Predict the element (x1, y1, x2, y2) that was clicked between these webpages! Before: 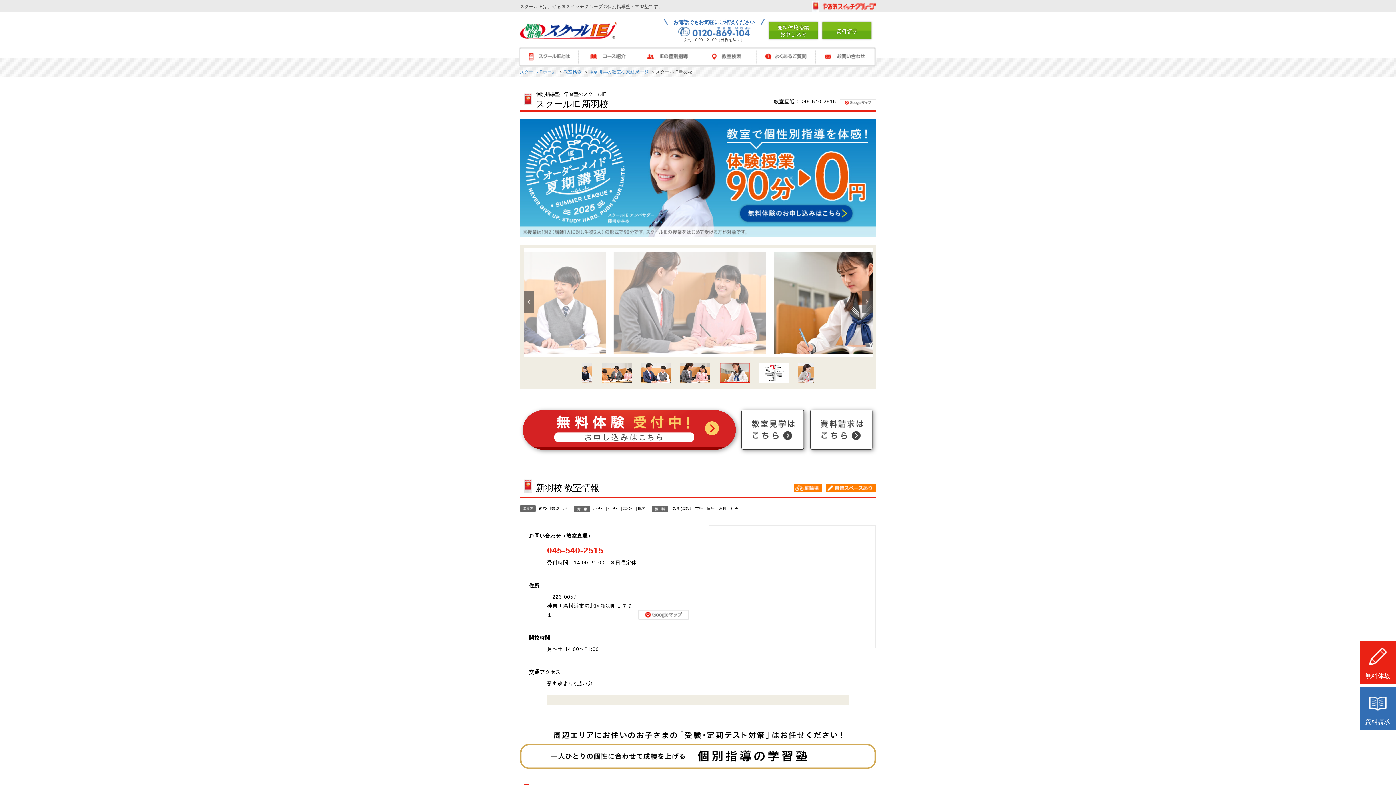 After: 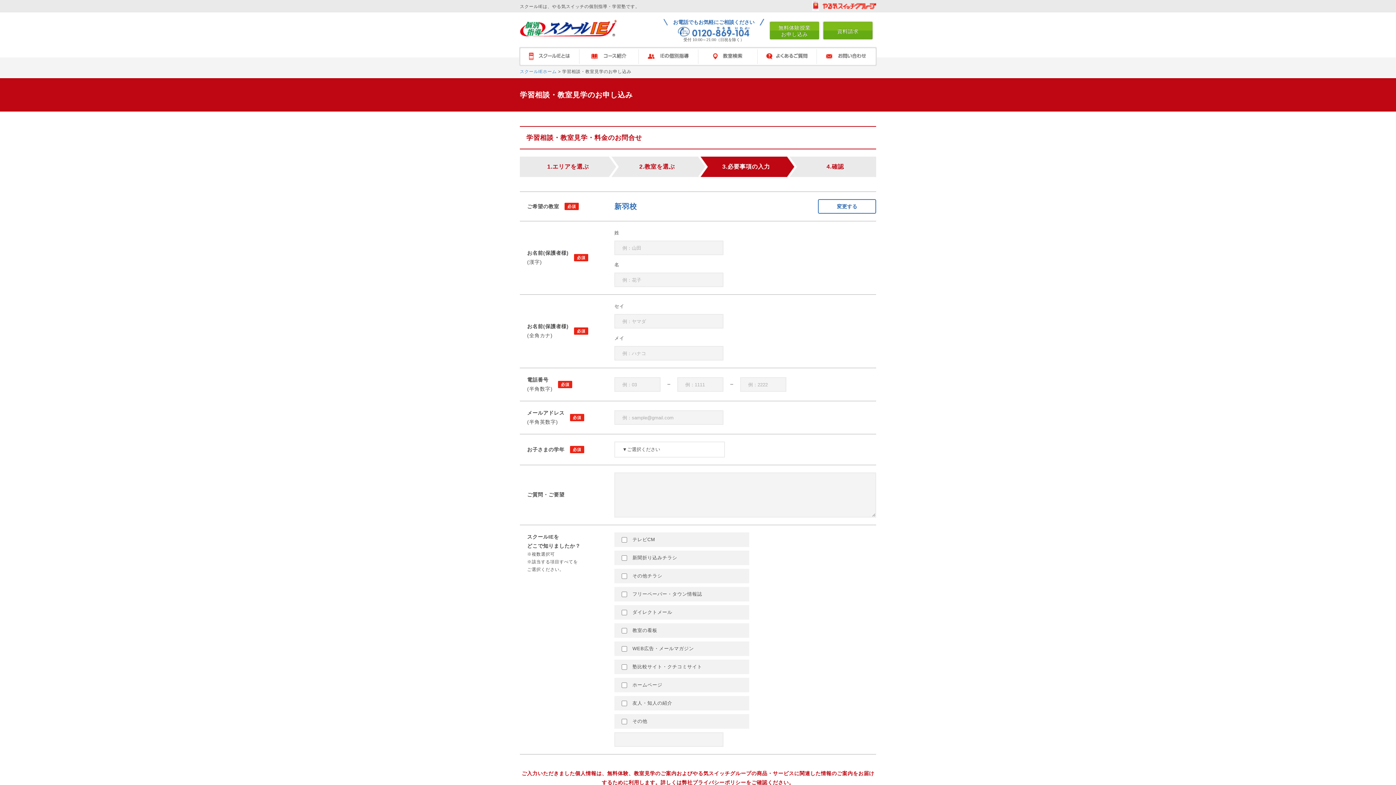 Action: bbox: (738, 407, 807, 453)